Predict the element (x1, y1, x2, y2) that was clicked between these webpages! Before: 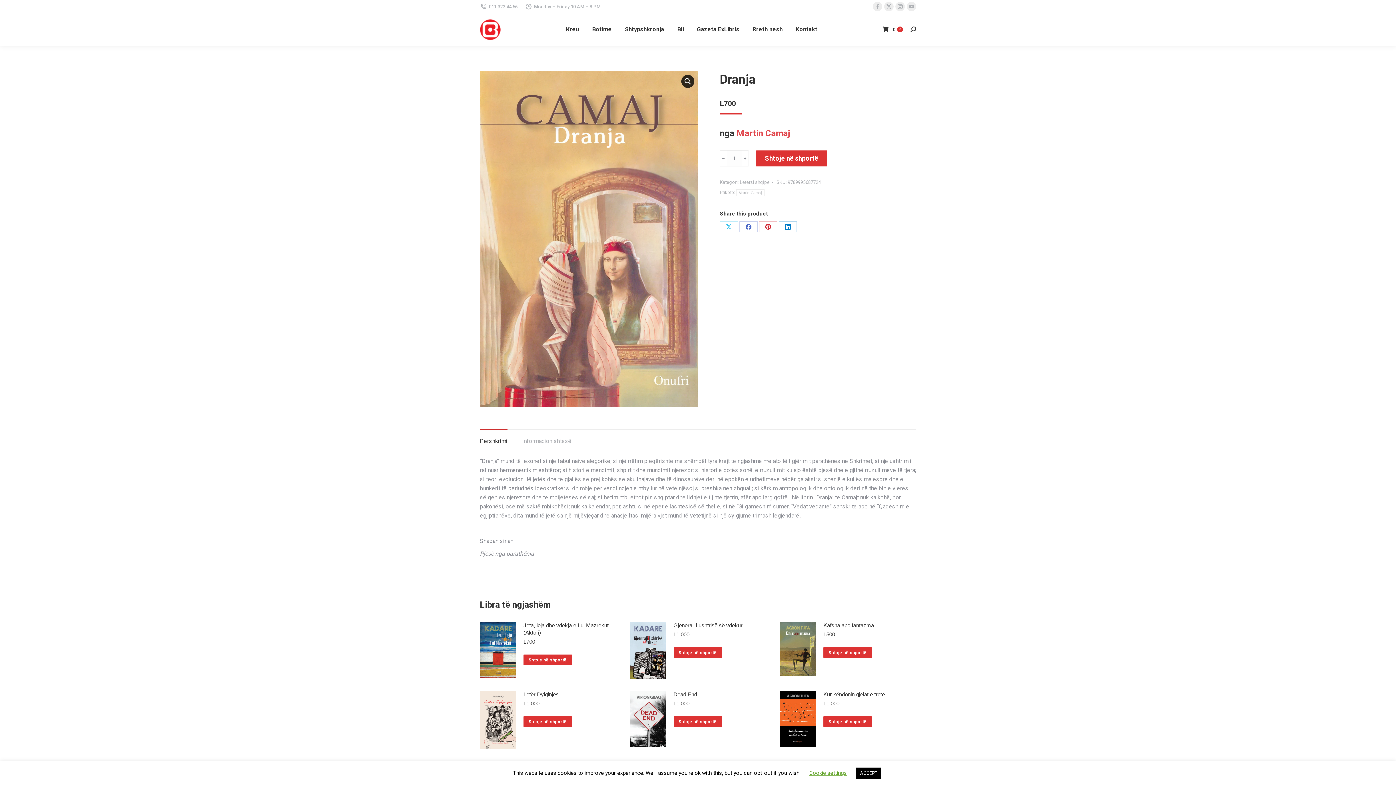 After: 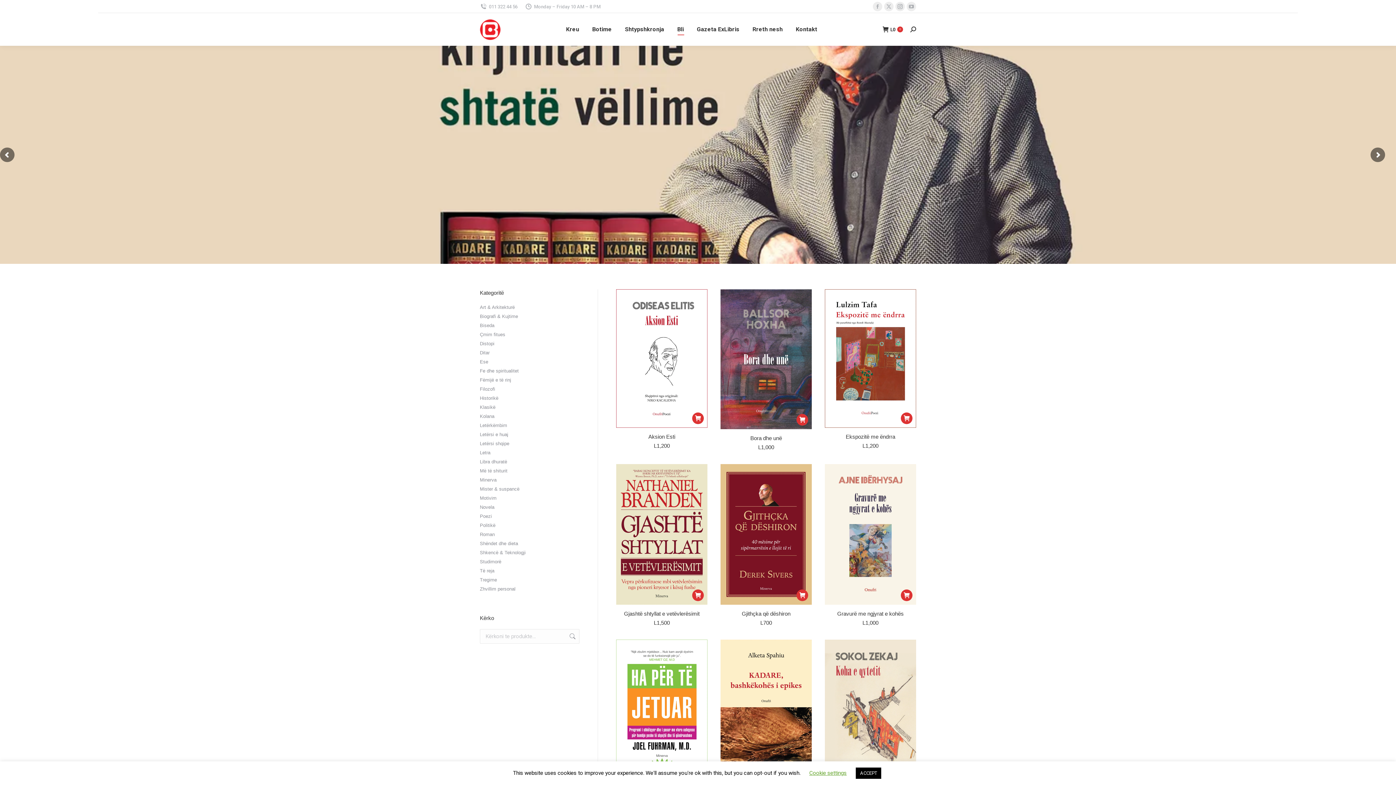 Action: label: Bli bbox: (676, 19, 685, 39)